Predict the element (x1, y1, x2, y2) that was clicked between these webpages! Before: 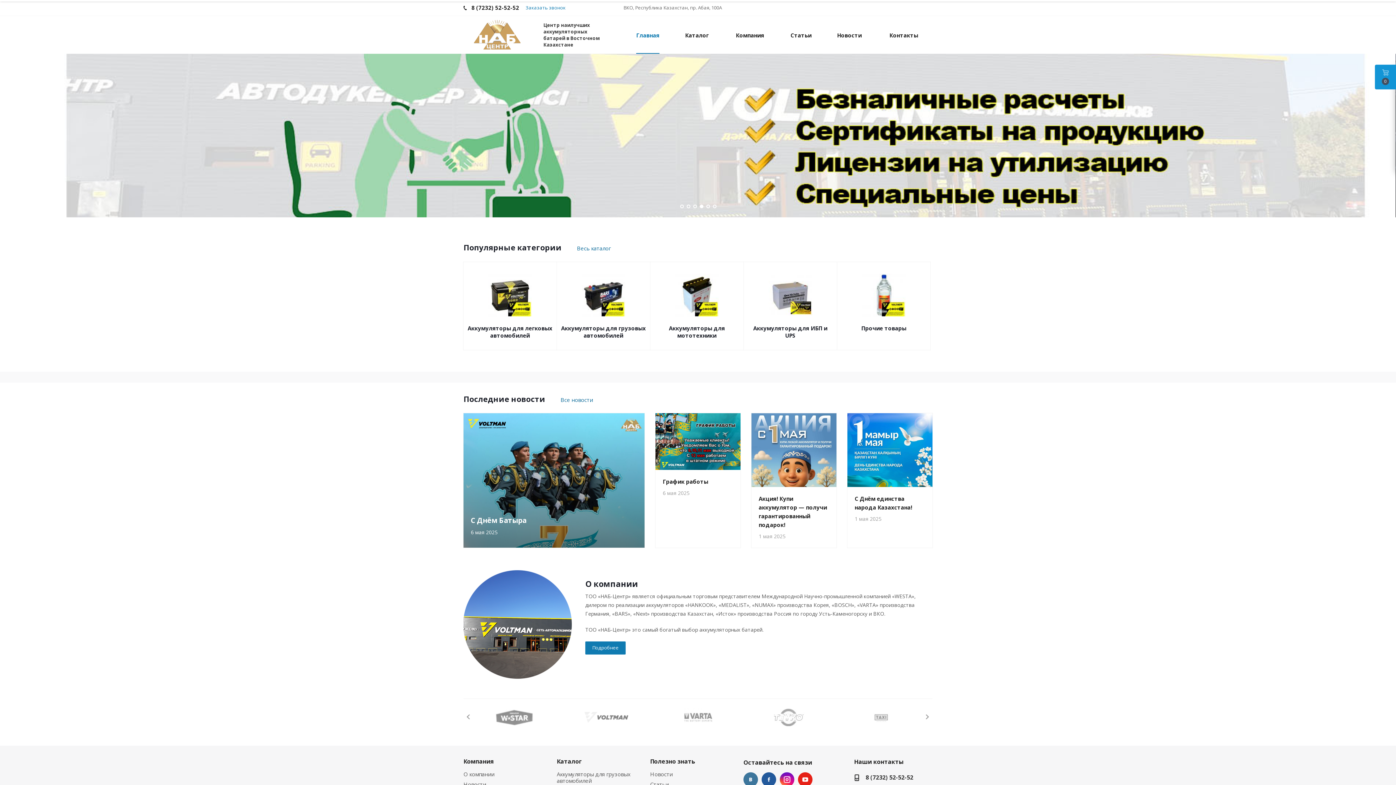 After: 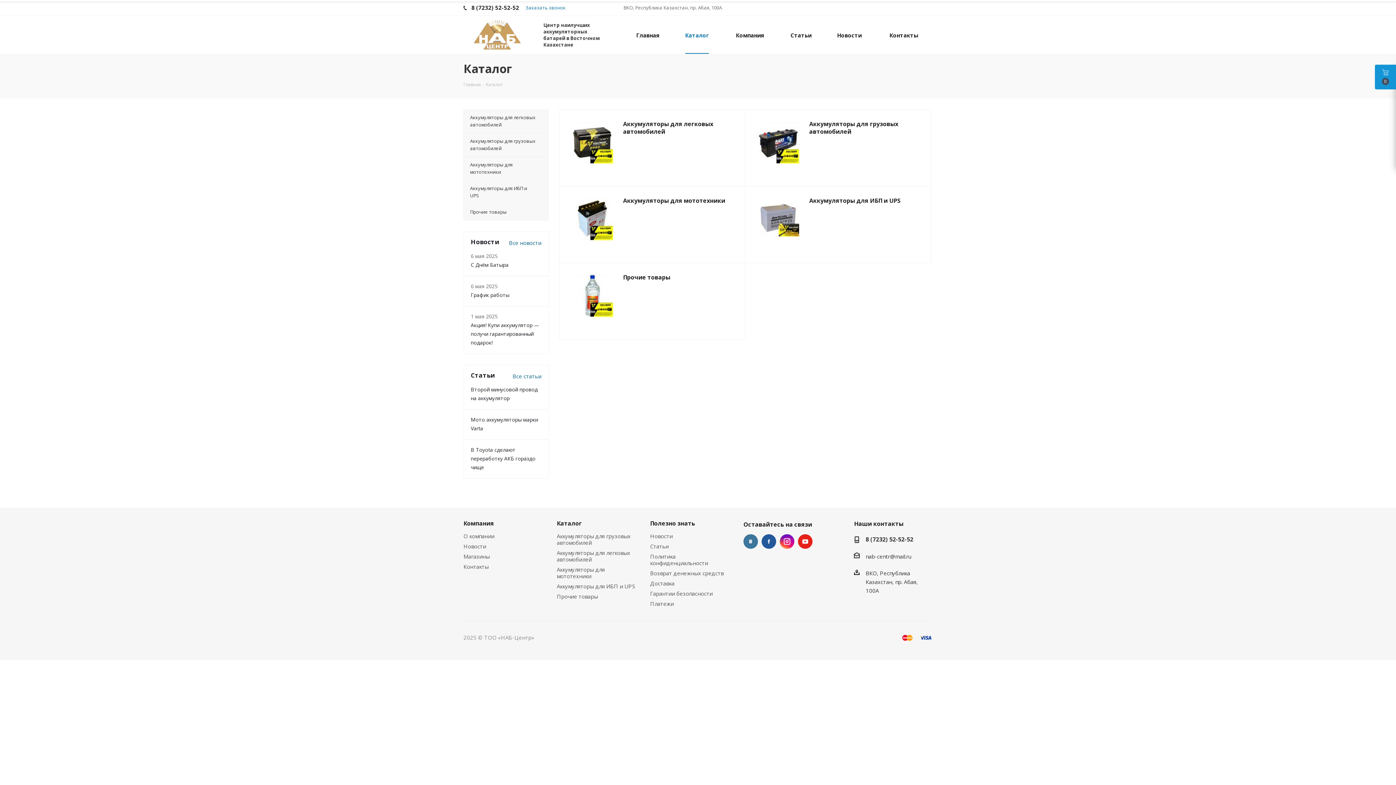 Action: label: Весь каталог bbox: (577, 244, 610, 252)